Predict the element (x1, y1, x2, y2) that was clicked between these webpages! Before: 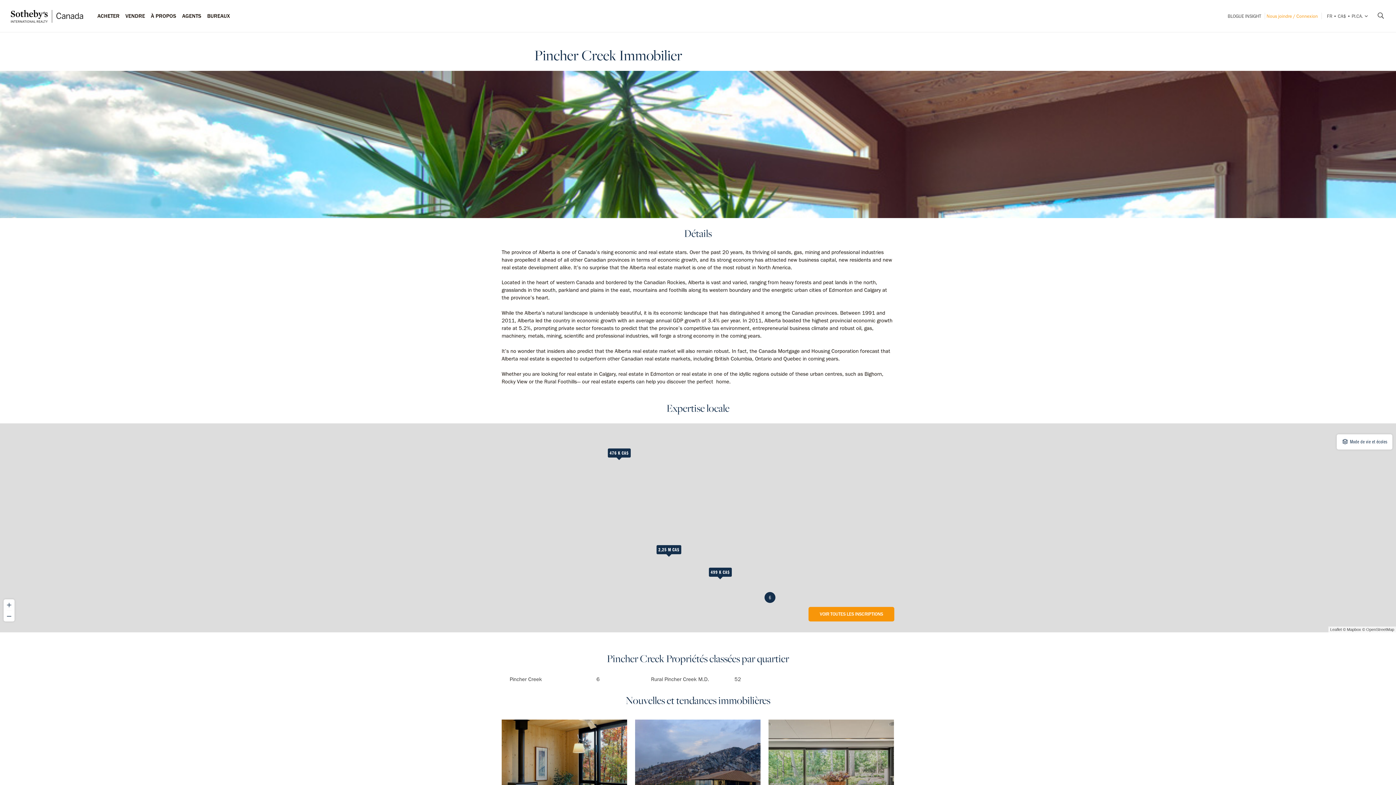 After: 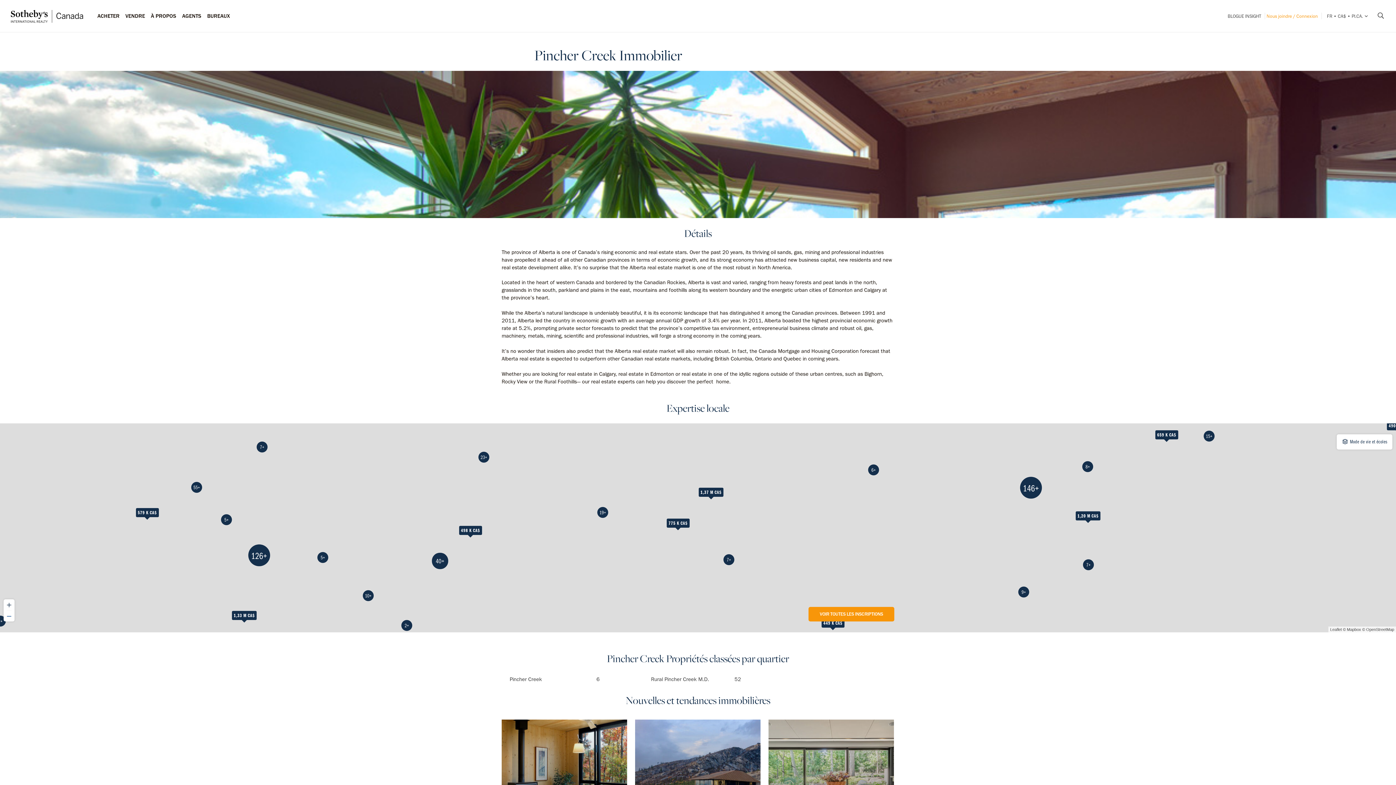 Action: bbox: (3, 610, 14, 621)